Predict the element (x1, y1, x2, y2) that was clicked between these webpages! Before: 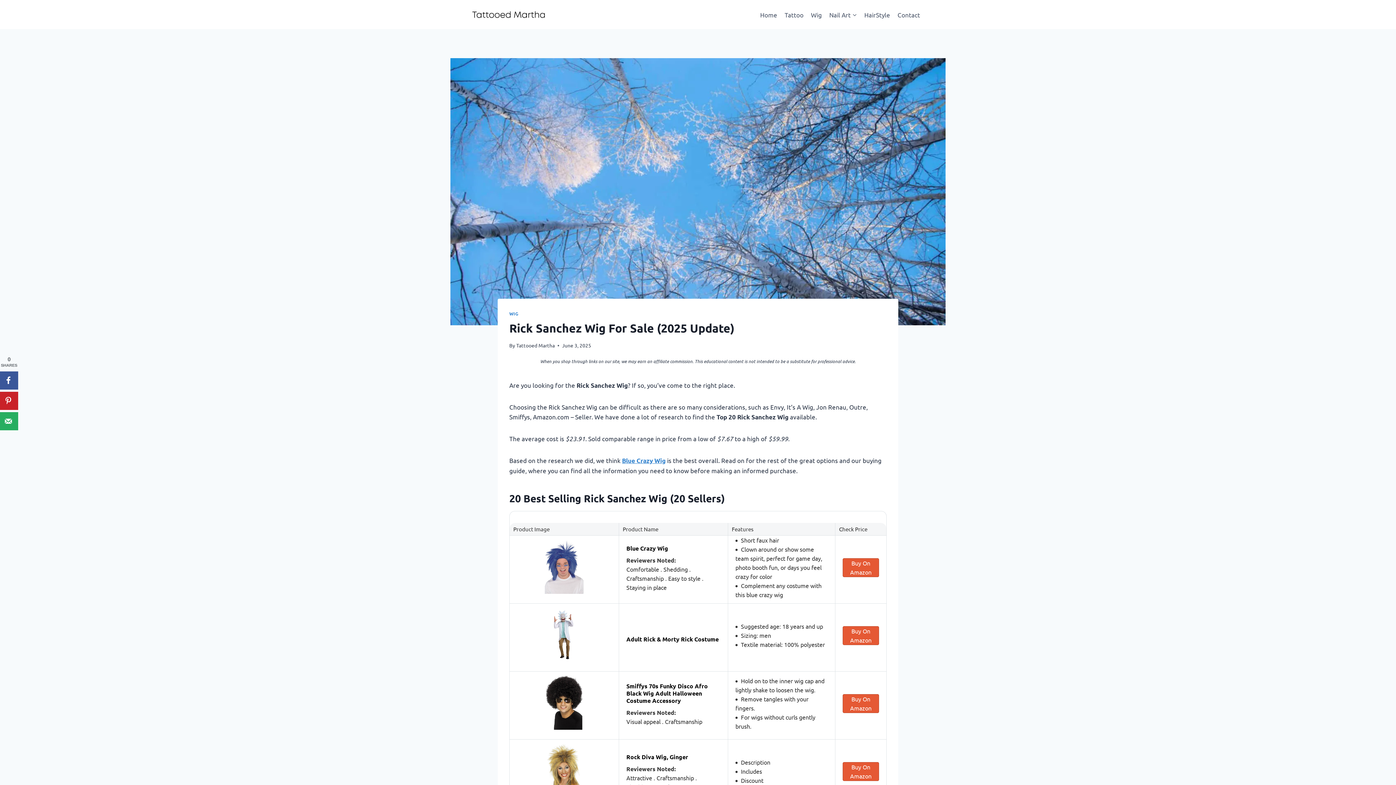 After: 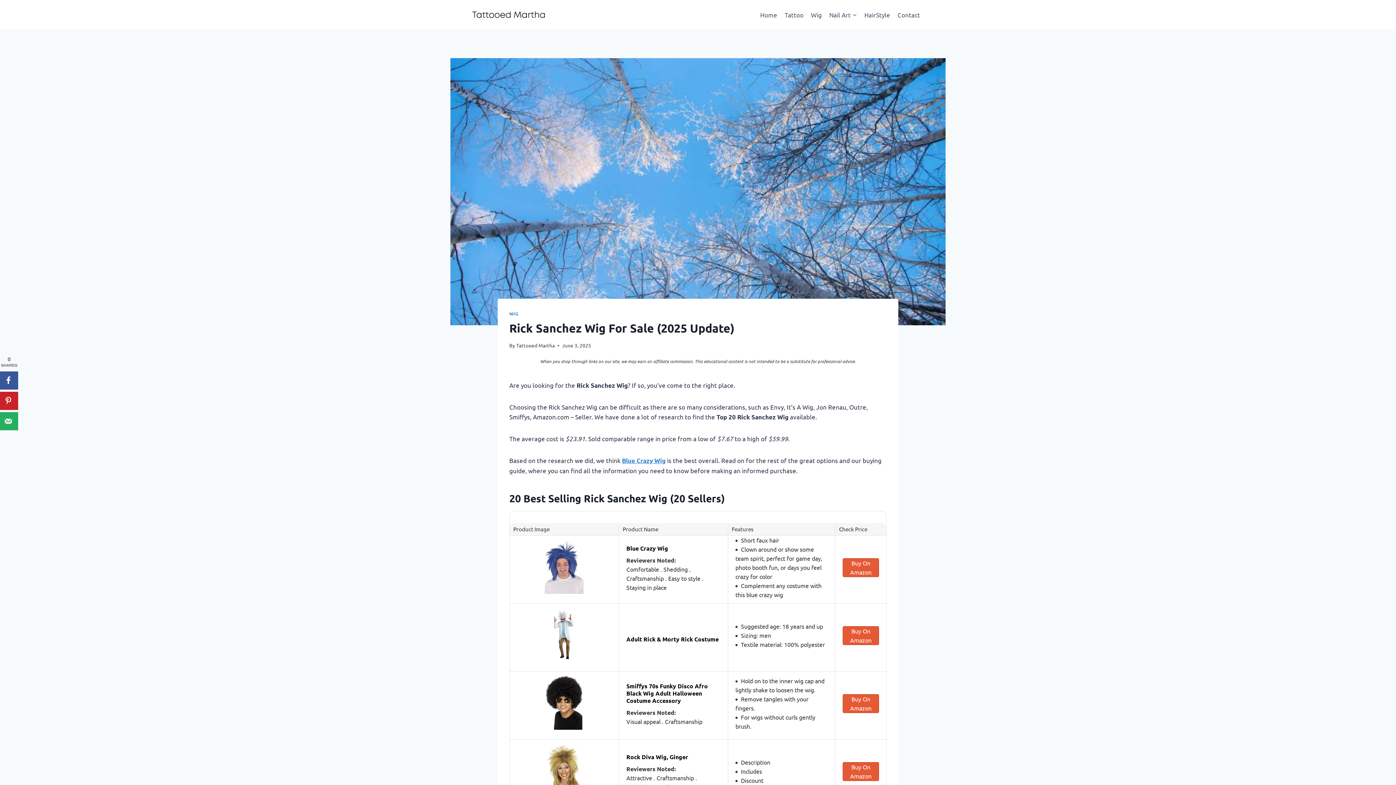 Action: bbox: (537, 587, 591, 595)